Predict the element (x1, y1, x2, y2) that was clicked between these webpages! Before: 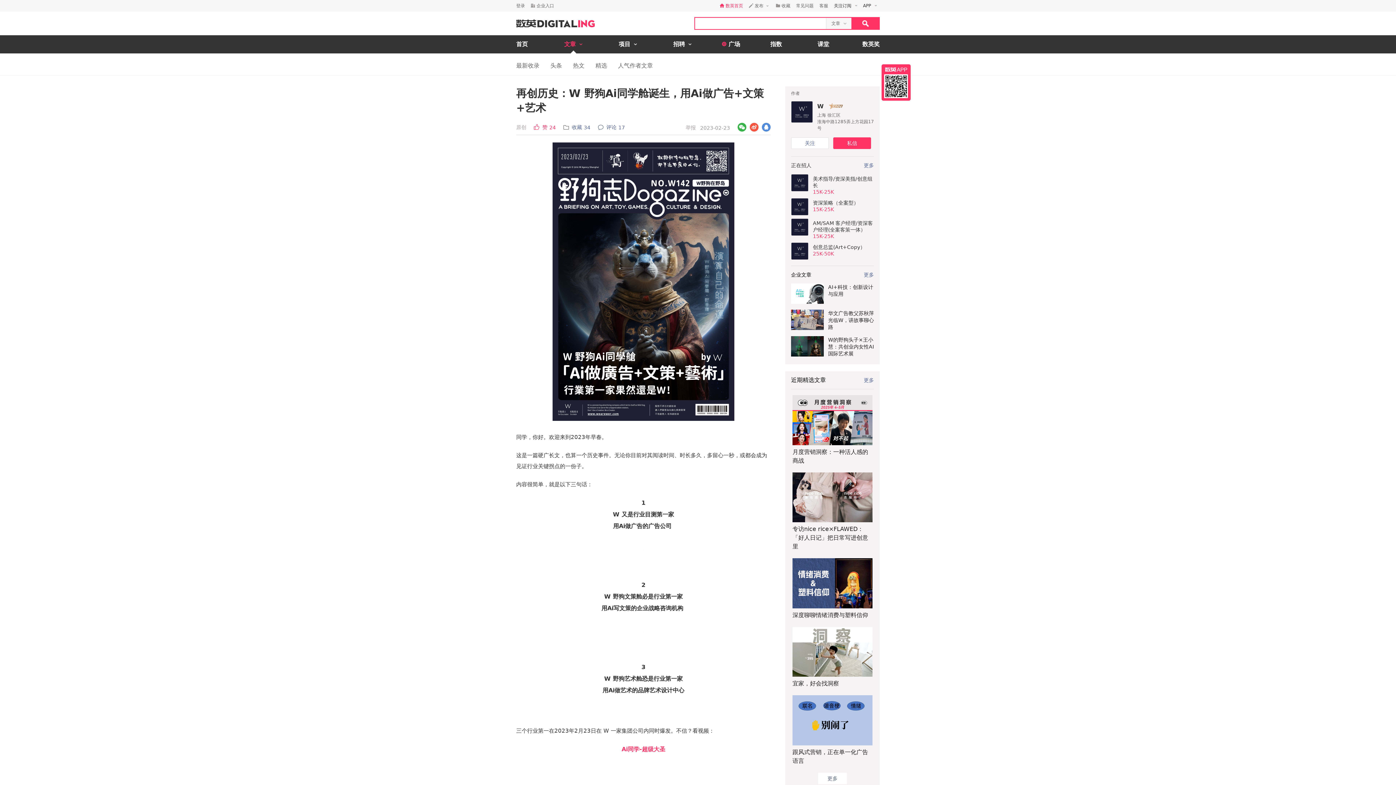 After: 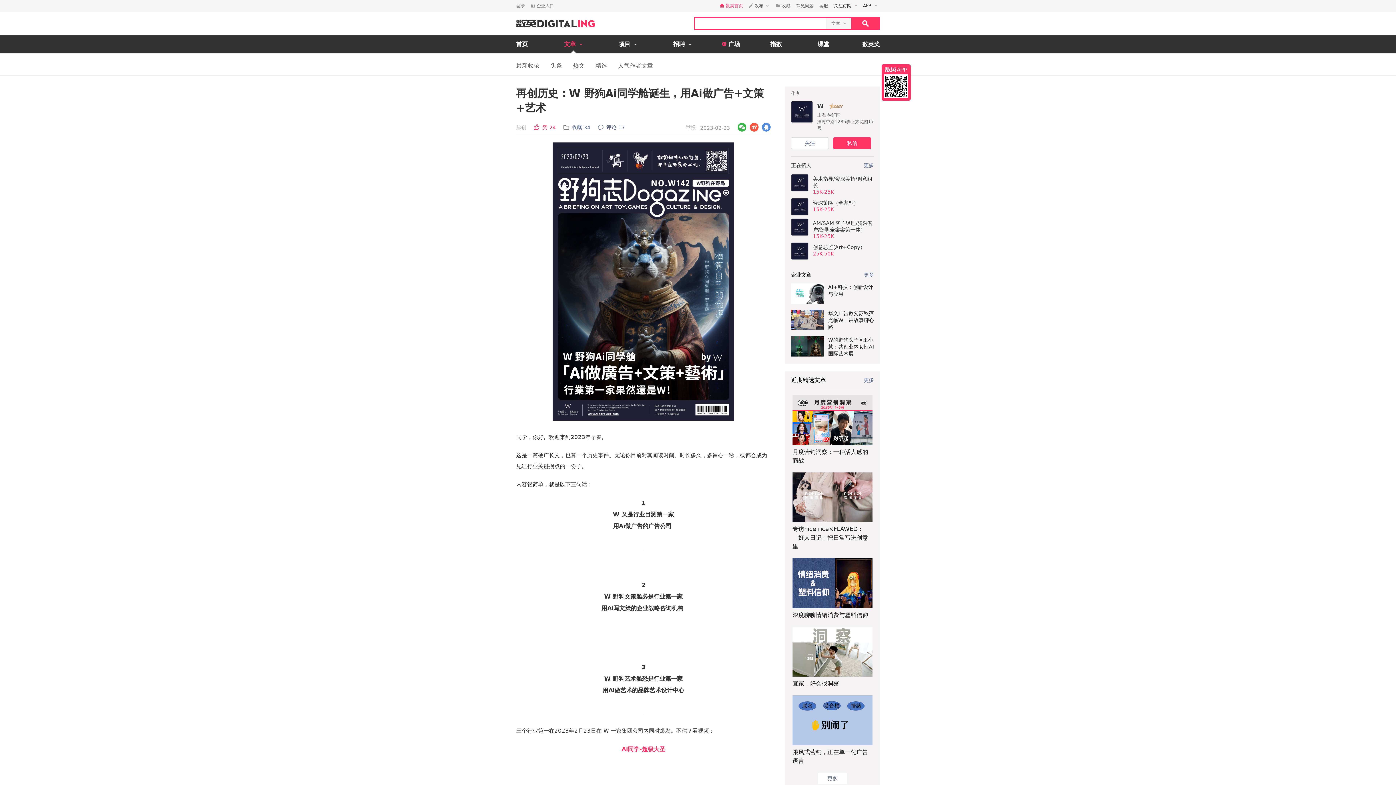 Action: bbox: (792, 671, 872, 678)